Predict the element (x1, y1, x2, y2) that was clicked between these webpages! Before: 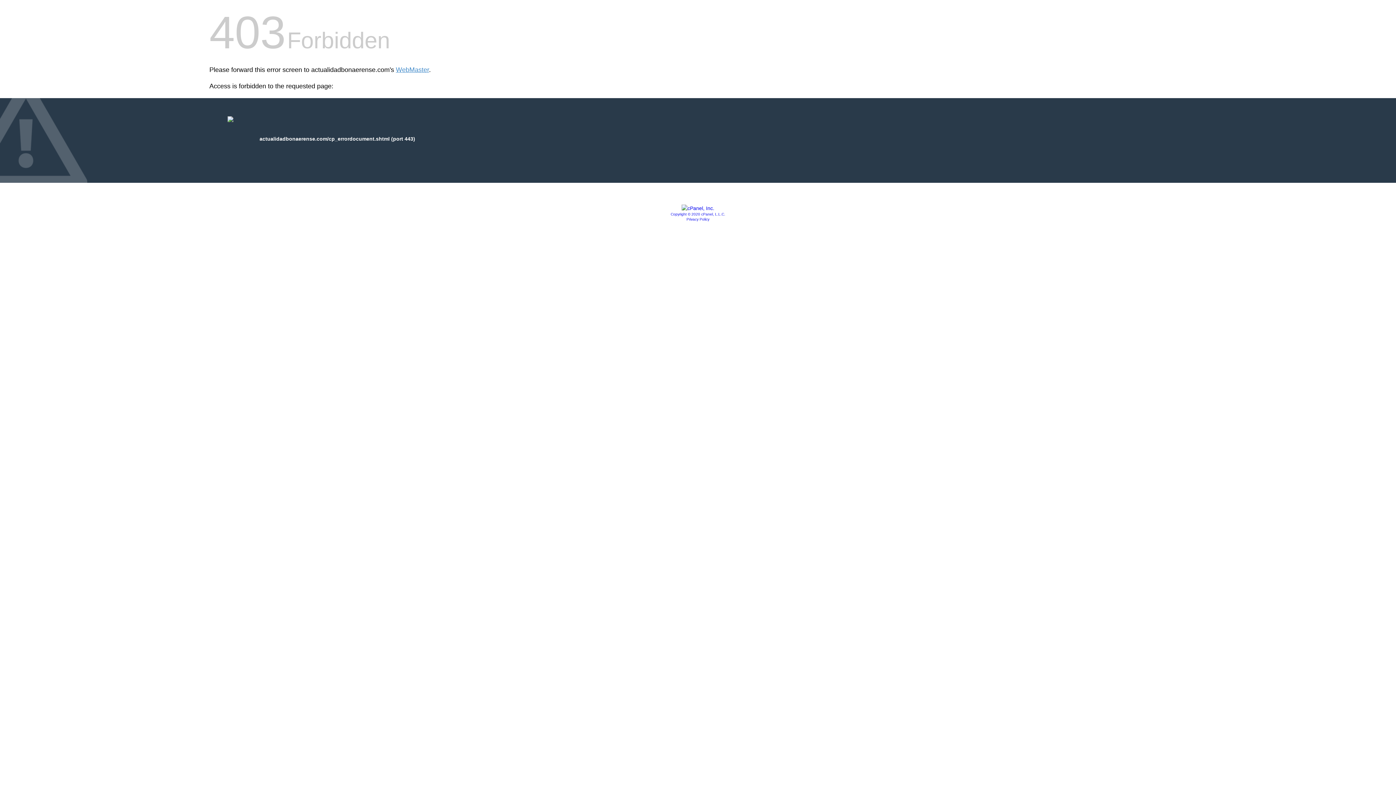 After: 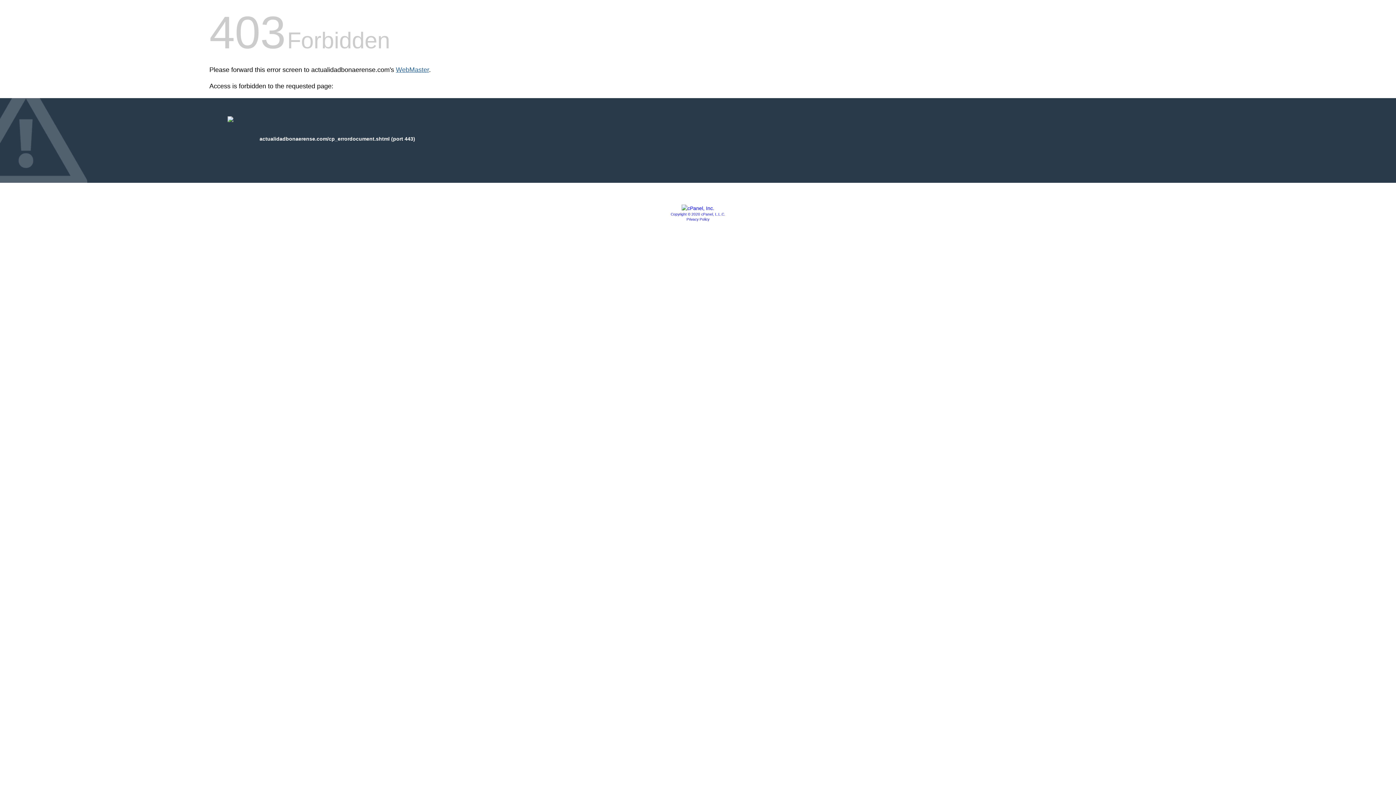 Action: label: WebMaster bbox: (396, 66, 429, 73)